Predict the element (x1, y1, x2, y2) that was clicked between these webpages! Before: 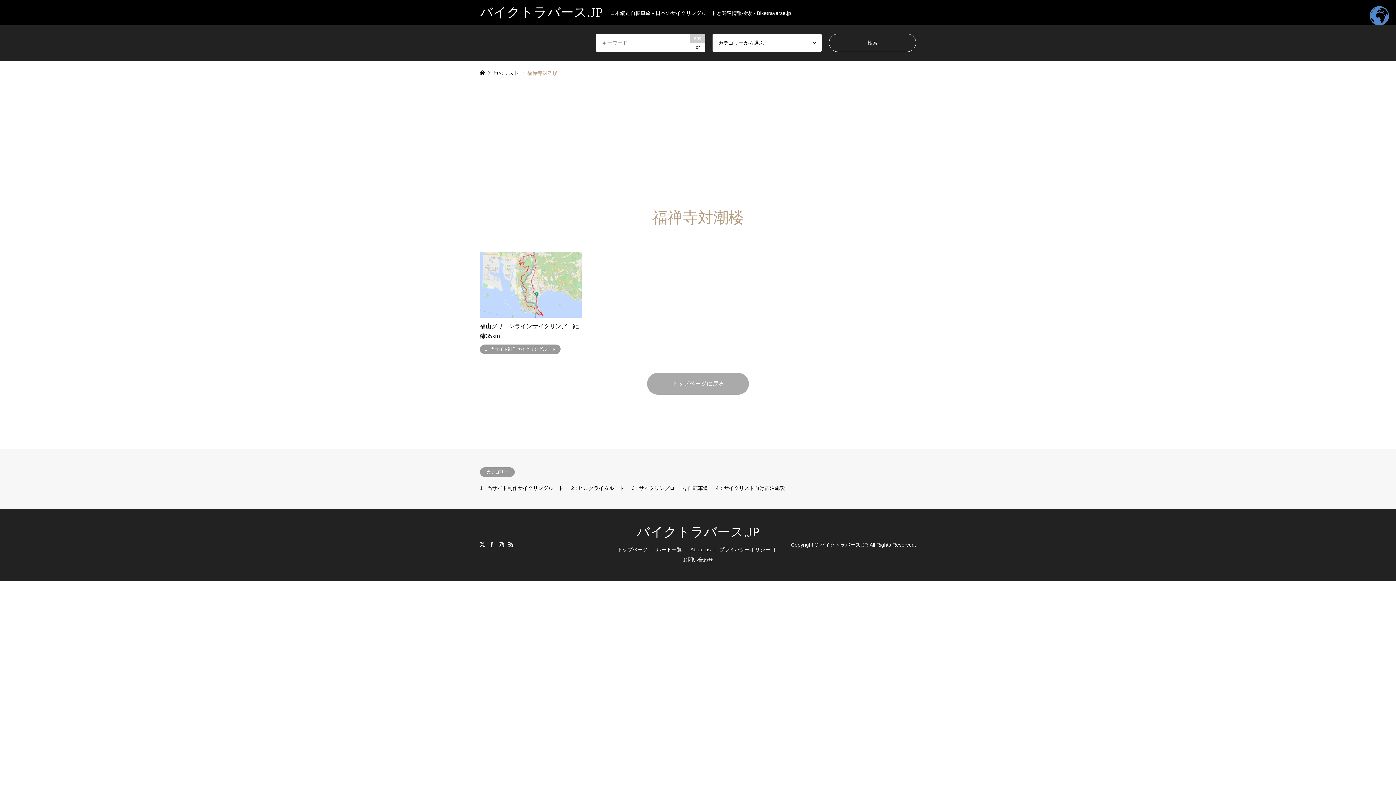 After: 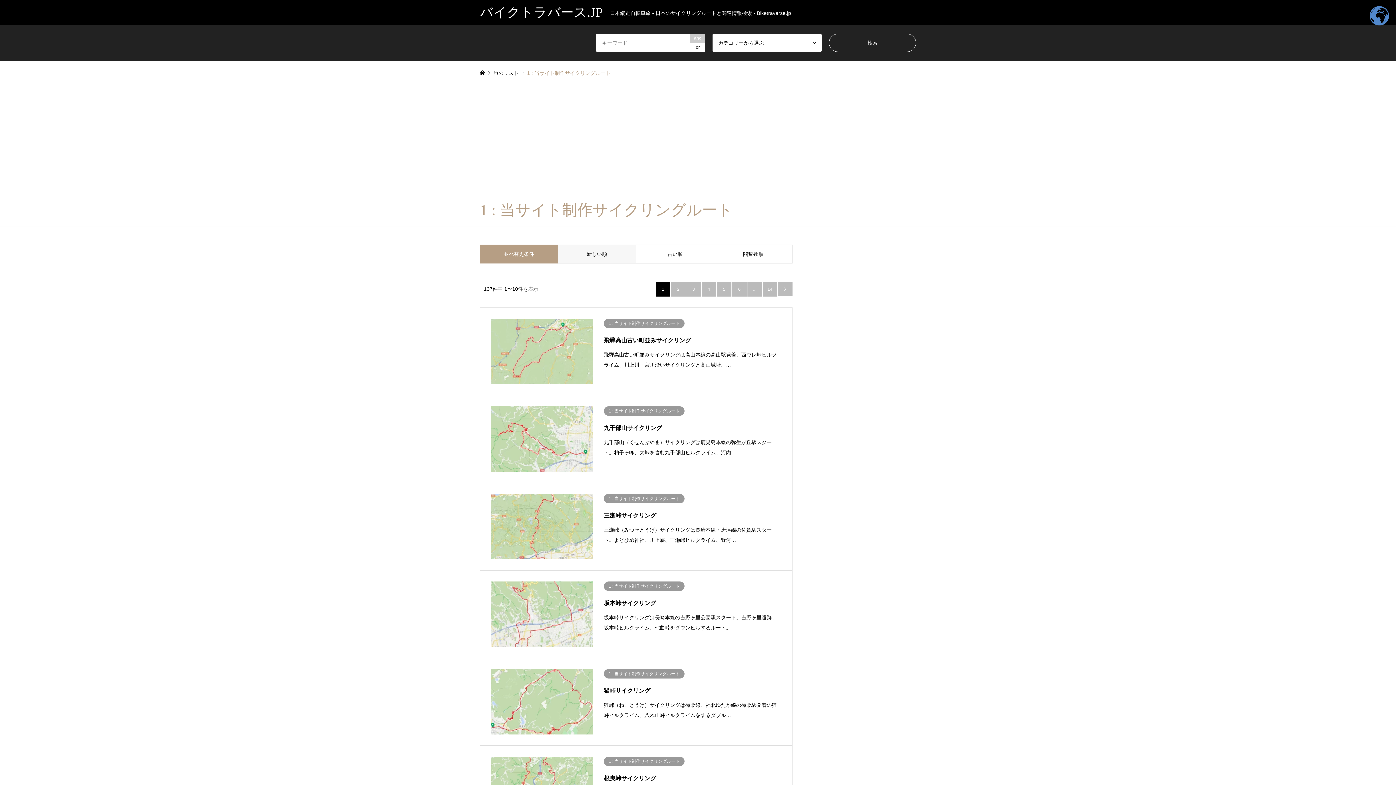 Action: label: 1 : 当サイト制作サイクリングルート bbox: (480, 485, 563, 491)